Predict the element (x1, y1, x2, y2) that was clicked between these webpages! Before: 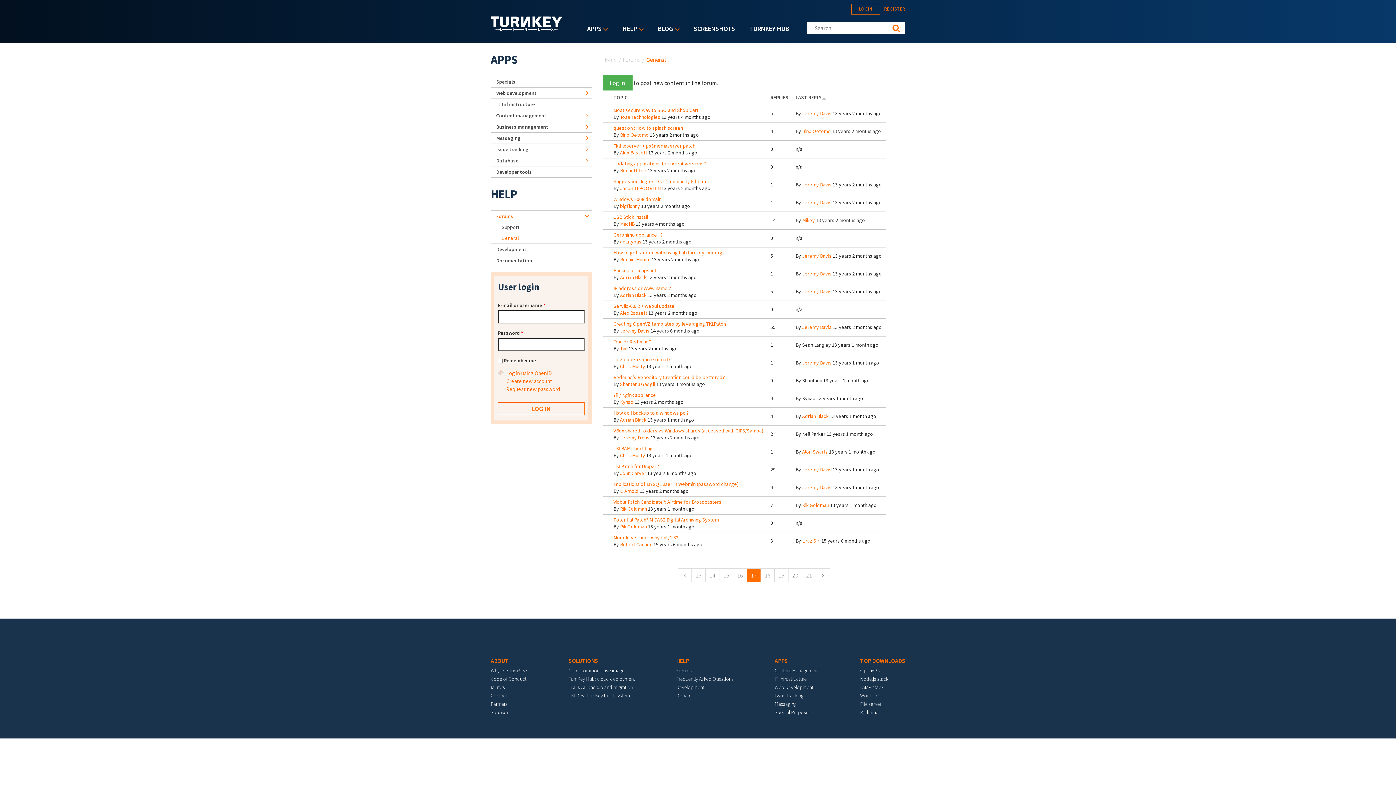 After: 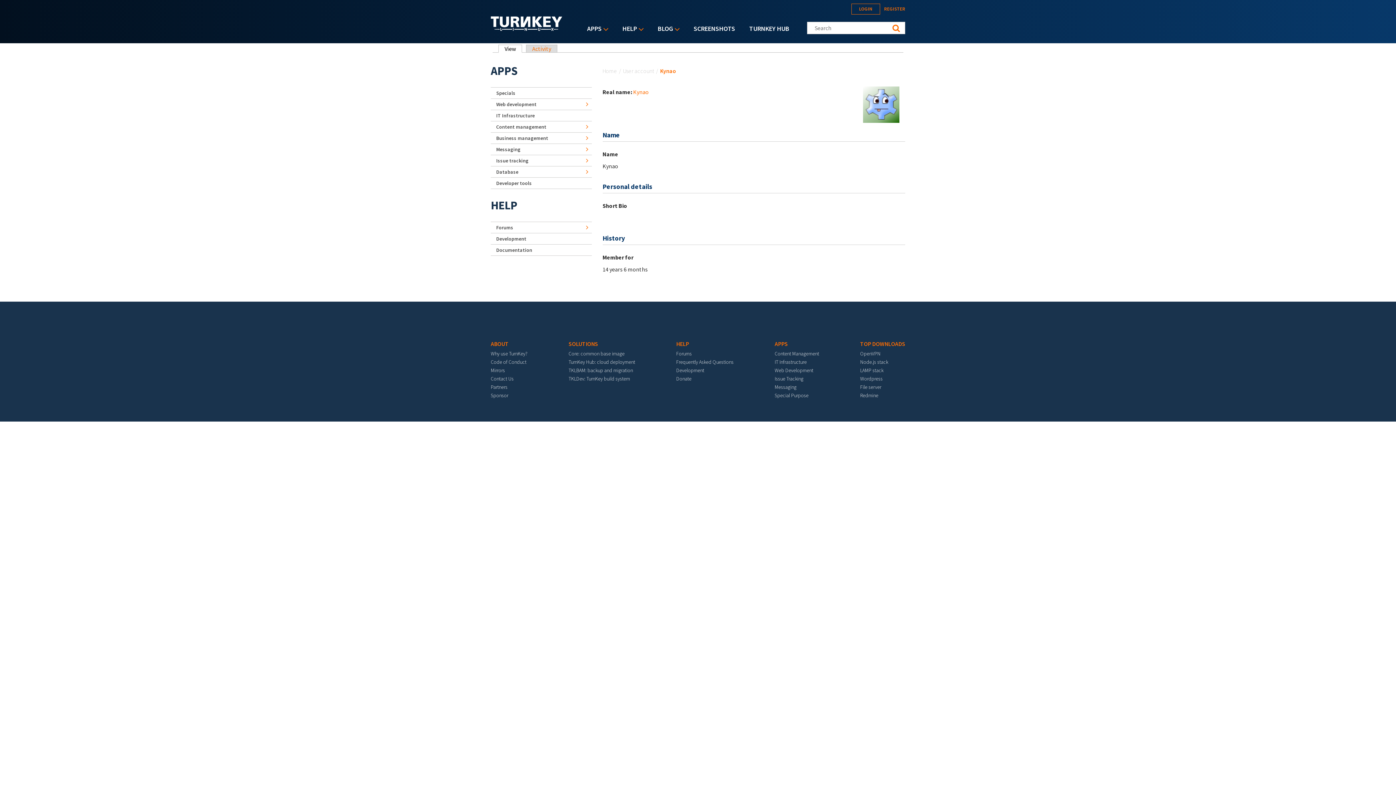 Action: label: Kynao bbox: (620, 398, 633, 405)